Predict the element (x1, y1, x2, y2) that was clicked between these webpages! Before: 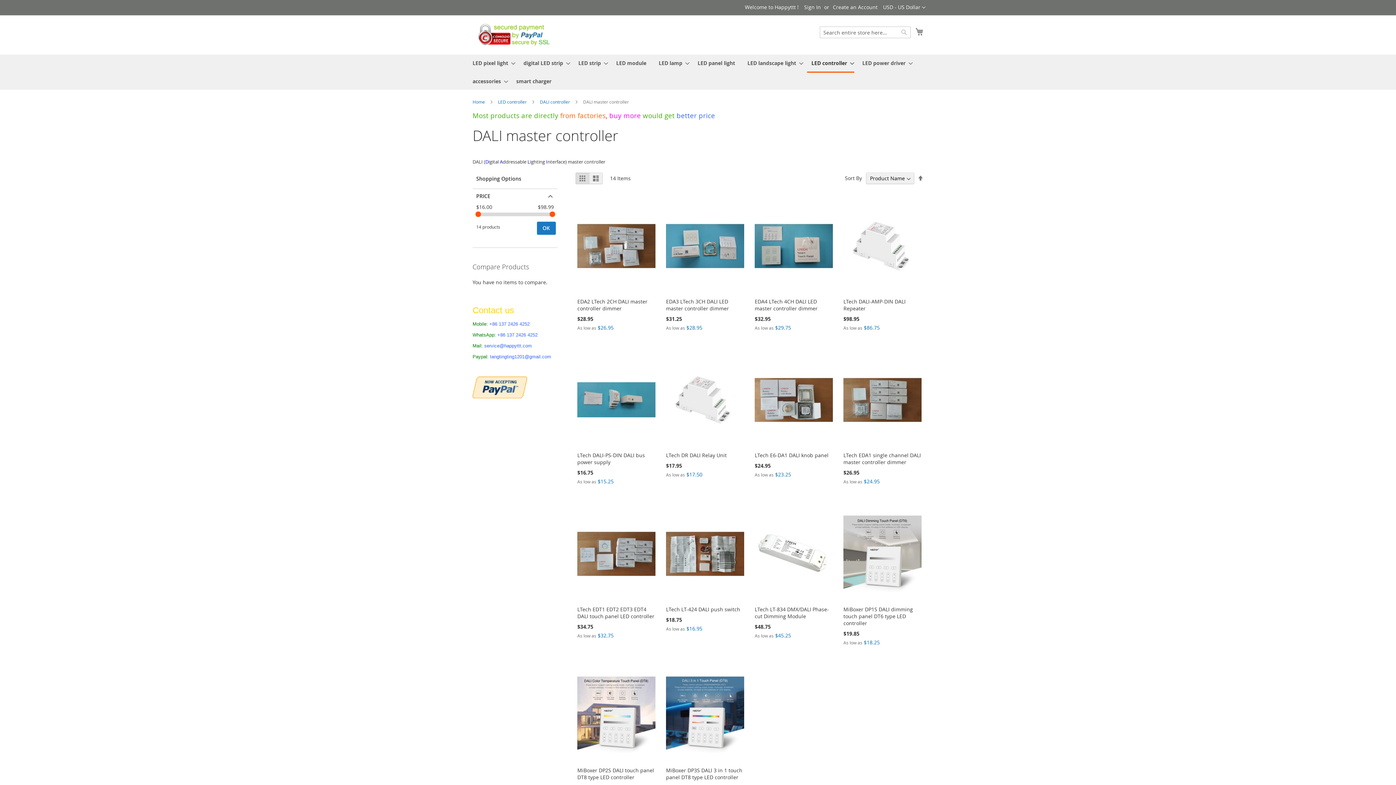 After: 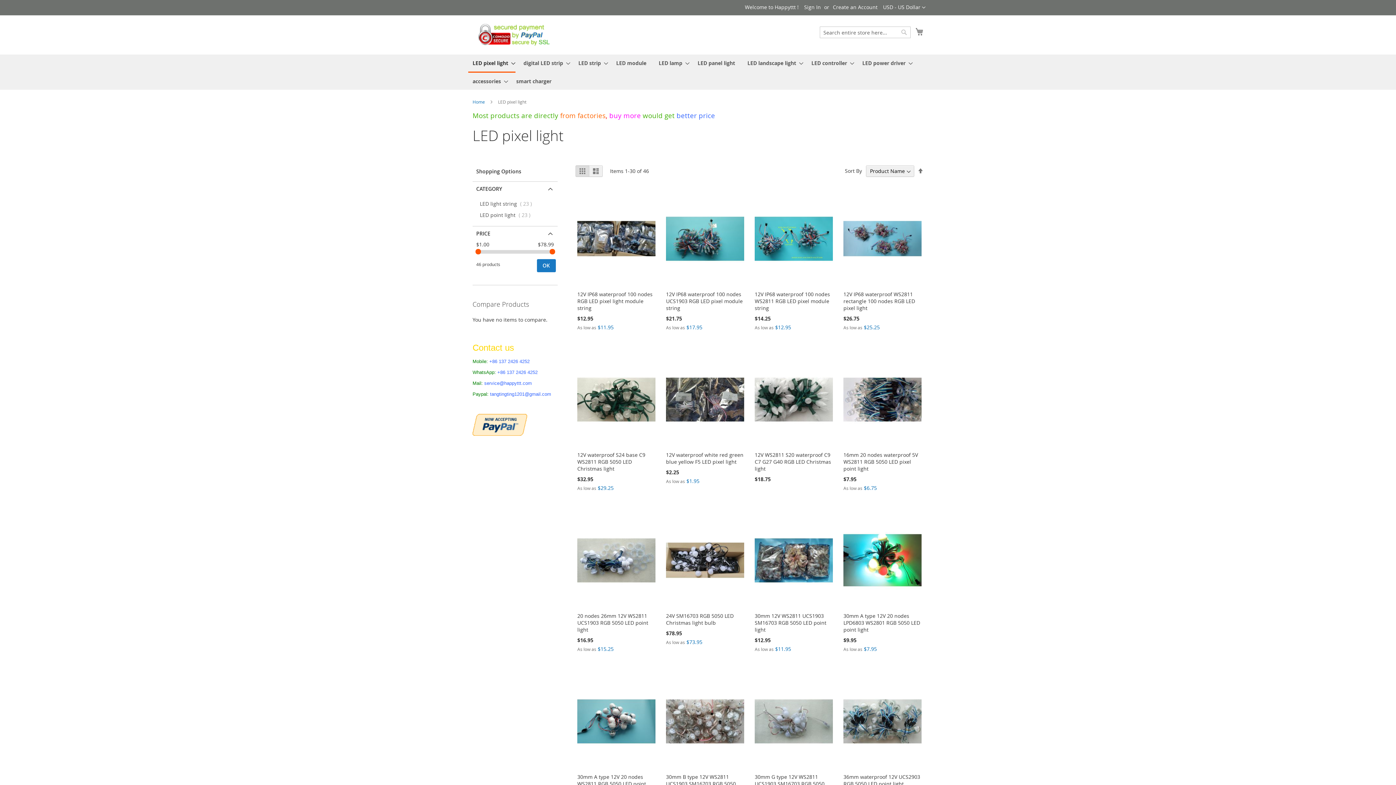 Action: label: LED pixel light bbox: (468, 54, 515, 71)